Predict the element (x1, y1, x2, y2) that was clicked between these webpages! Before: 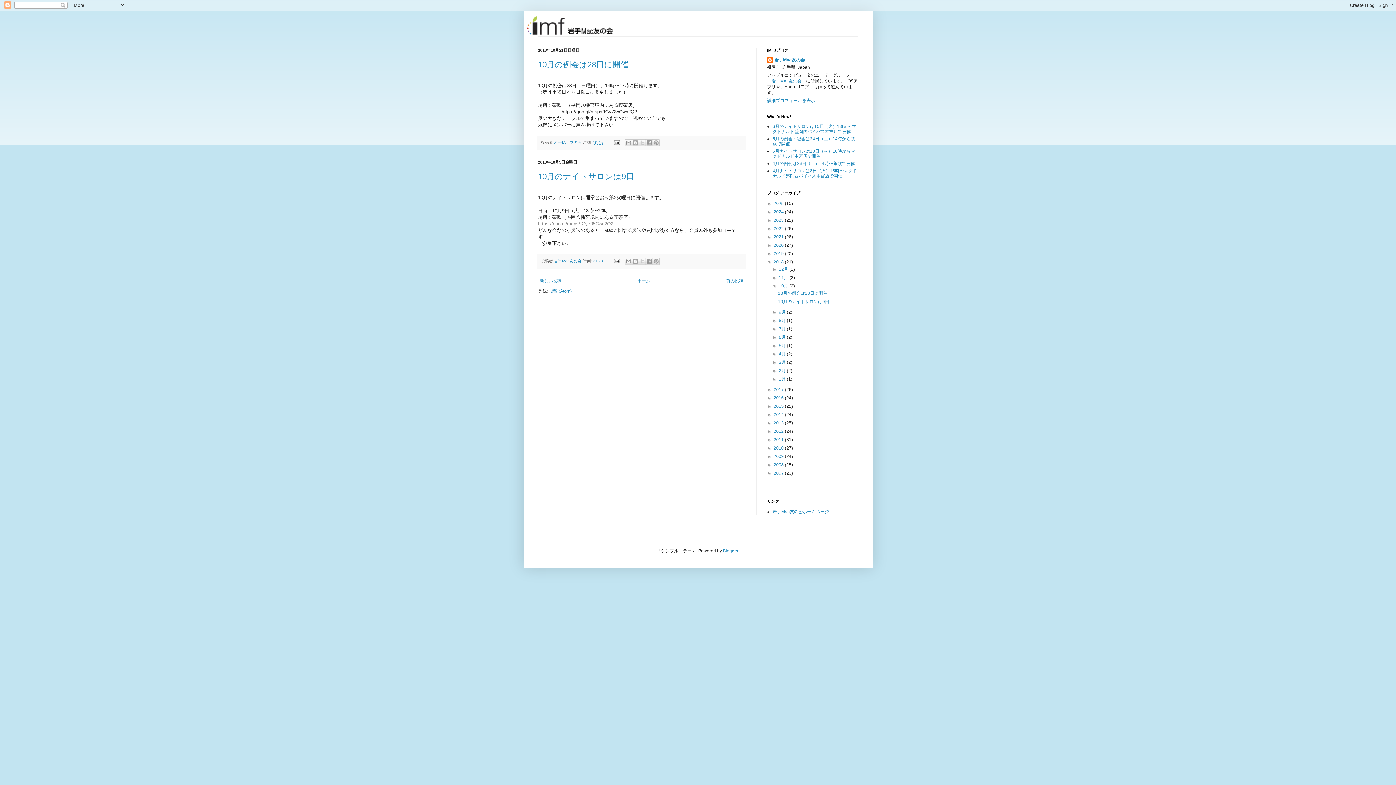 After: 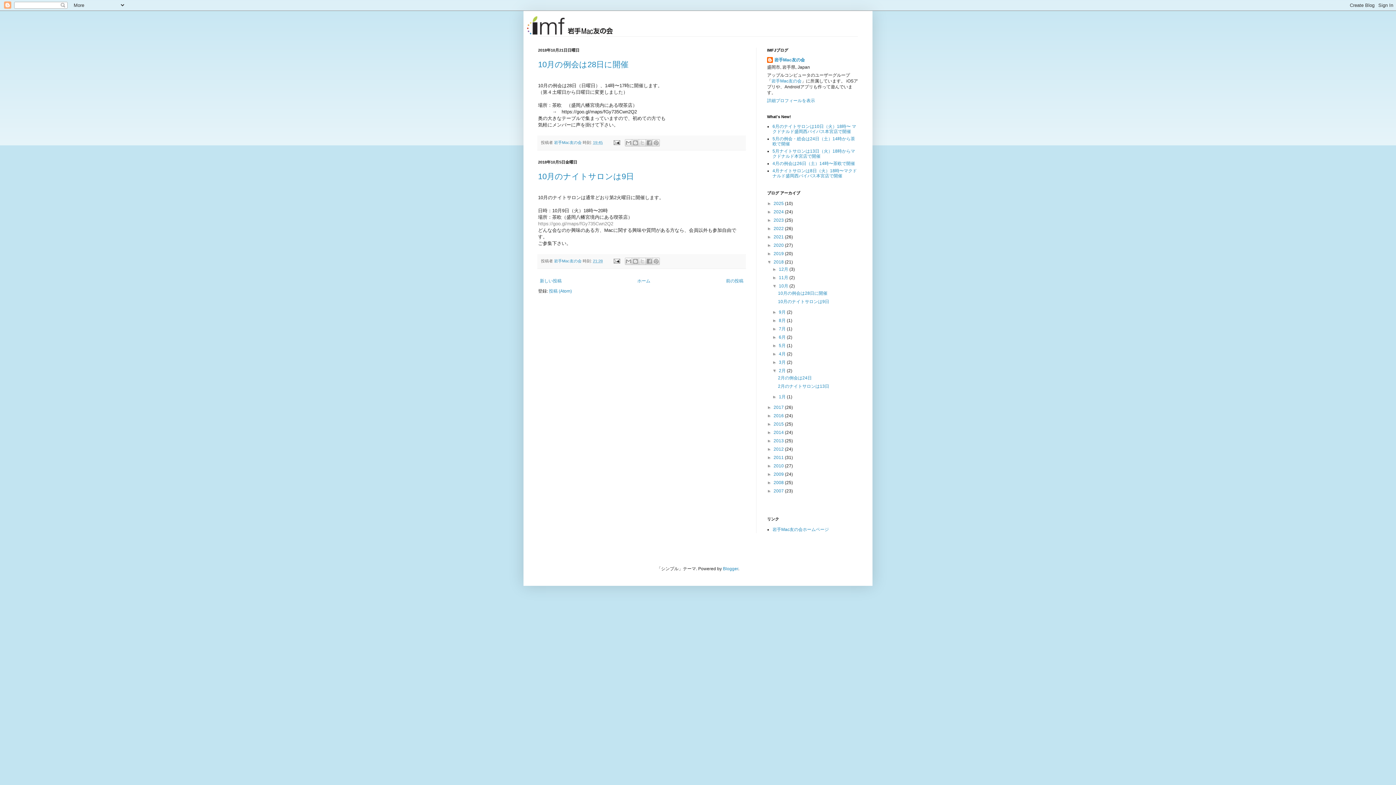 Action: bbox: (772, 368, 779, 373) label: ►  